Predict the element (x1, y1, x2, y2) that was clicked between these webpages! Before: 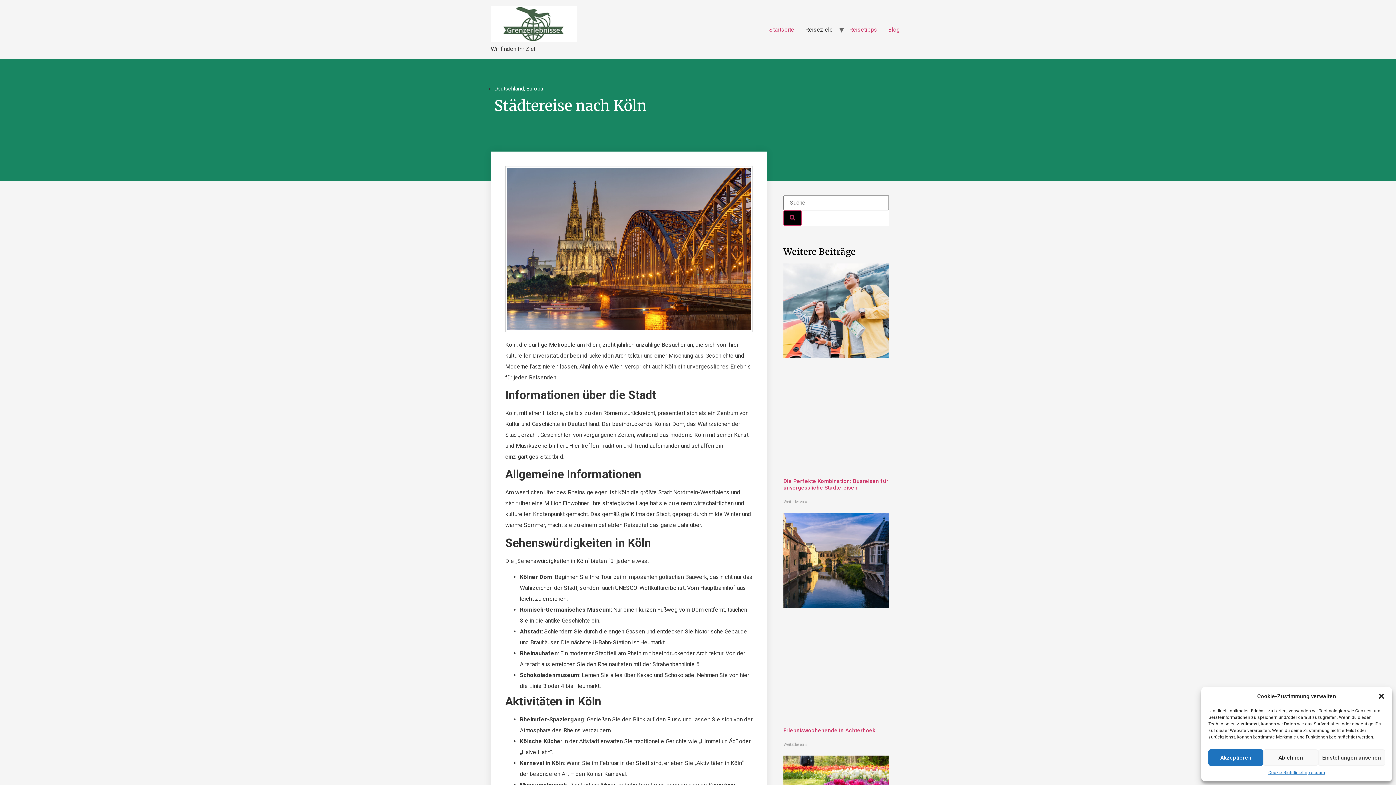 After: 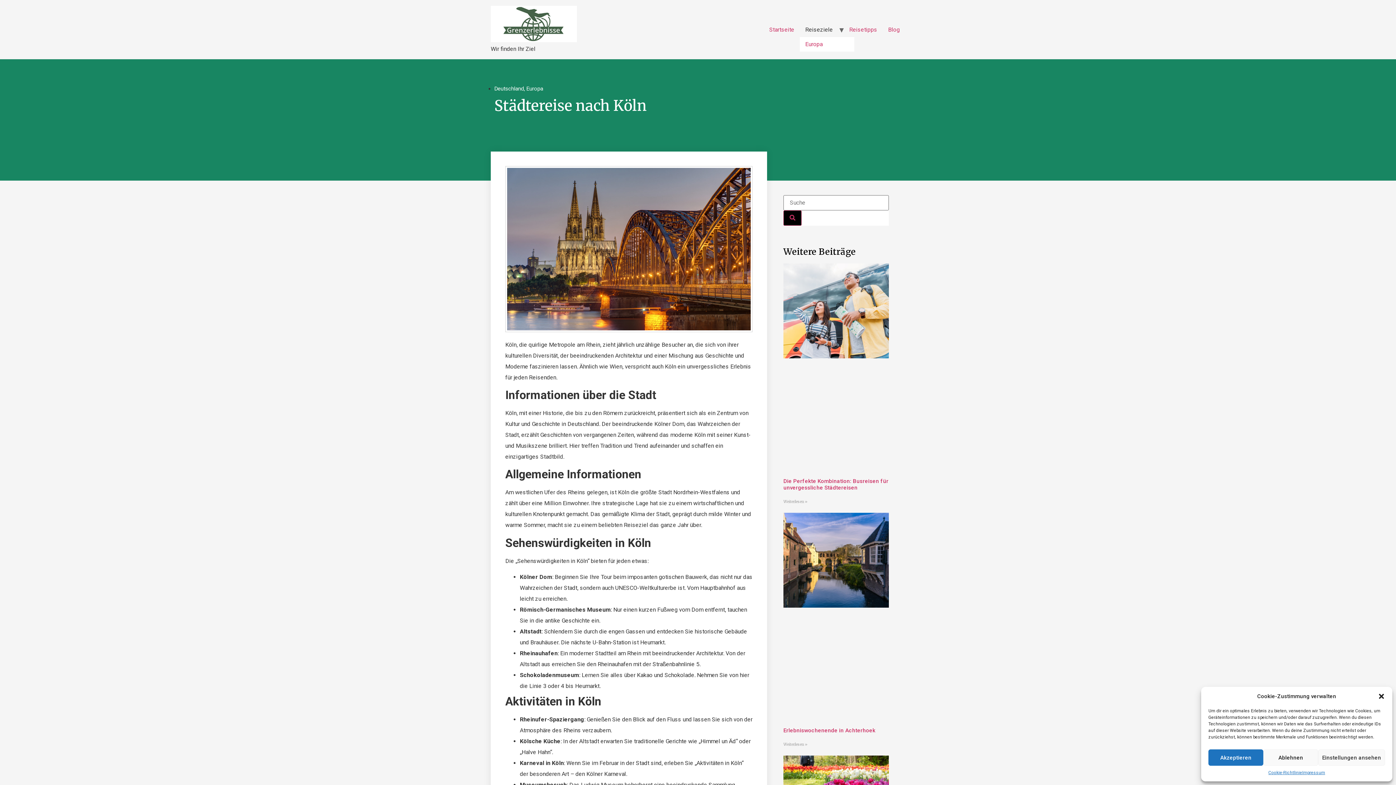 Action: label: Reiseziele bbox: (800, 22, 838, 36)